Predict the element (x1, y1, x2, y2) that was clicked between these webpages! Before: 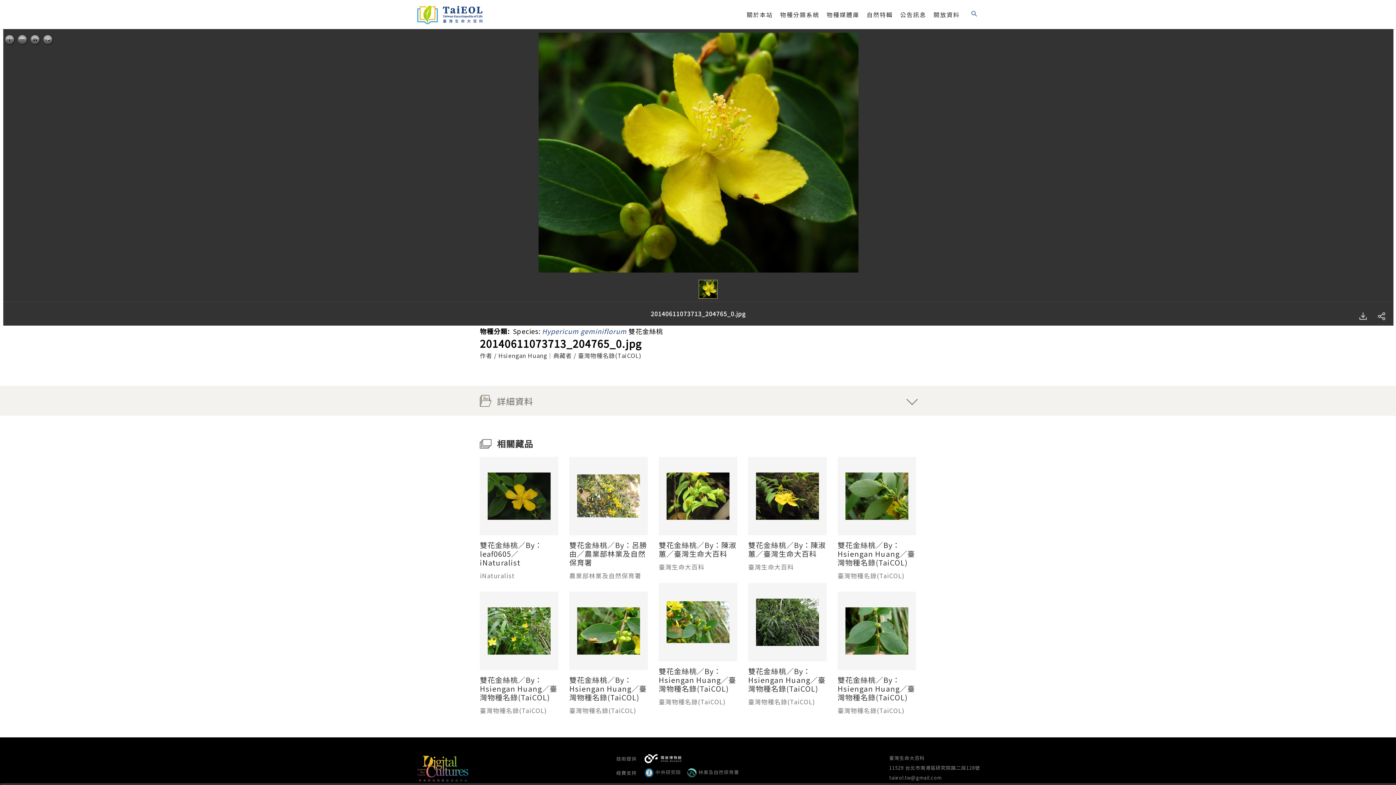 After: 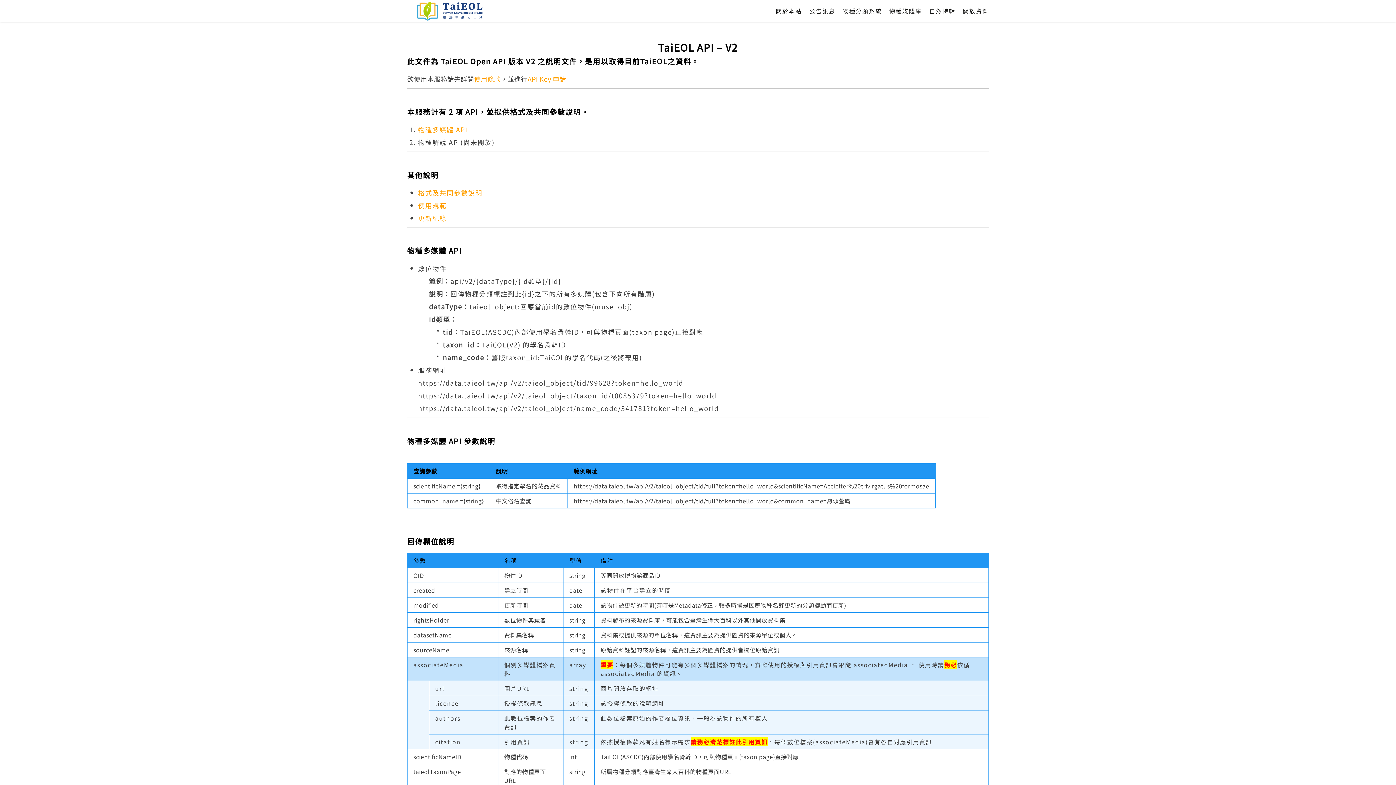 Action: label: 開放資料 bbox: (933, 11, 960, 17)